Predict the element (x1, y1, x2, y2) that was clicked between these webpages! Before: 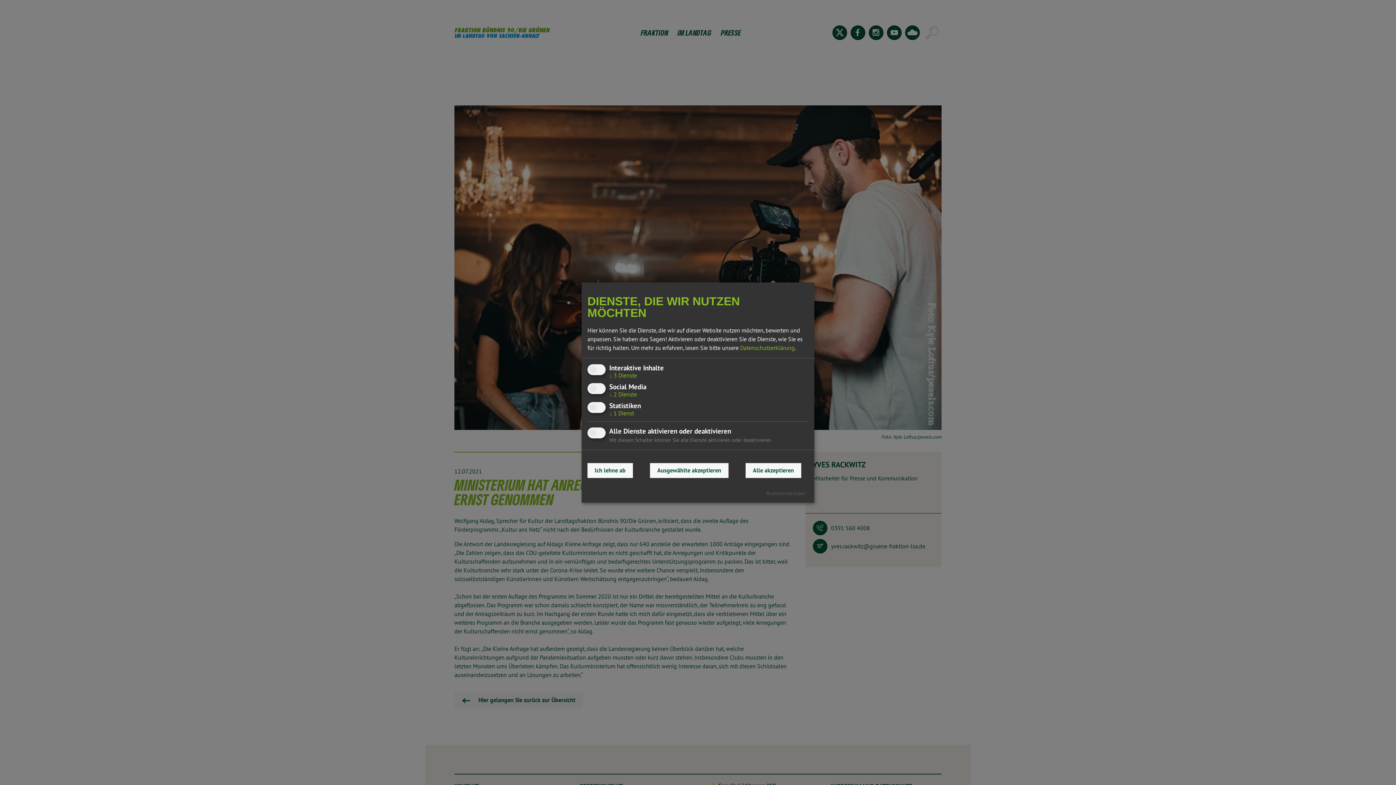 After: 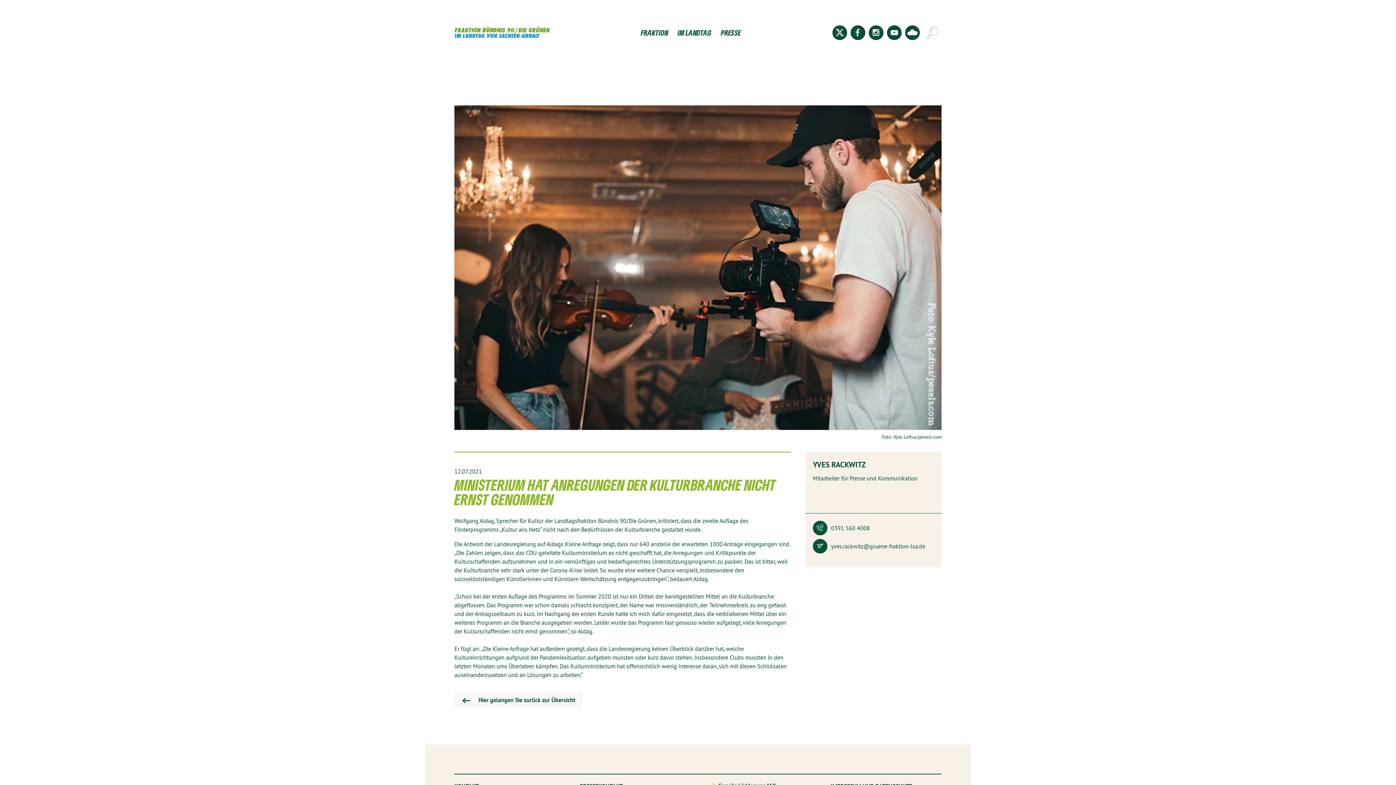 Action: label: Ausgewählte akzeptieren bbox: (650, 463, 728, 478)